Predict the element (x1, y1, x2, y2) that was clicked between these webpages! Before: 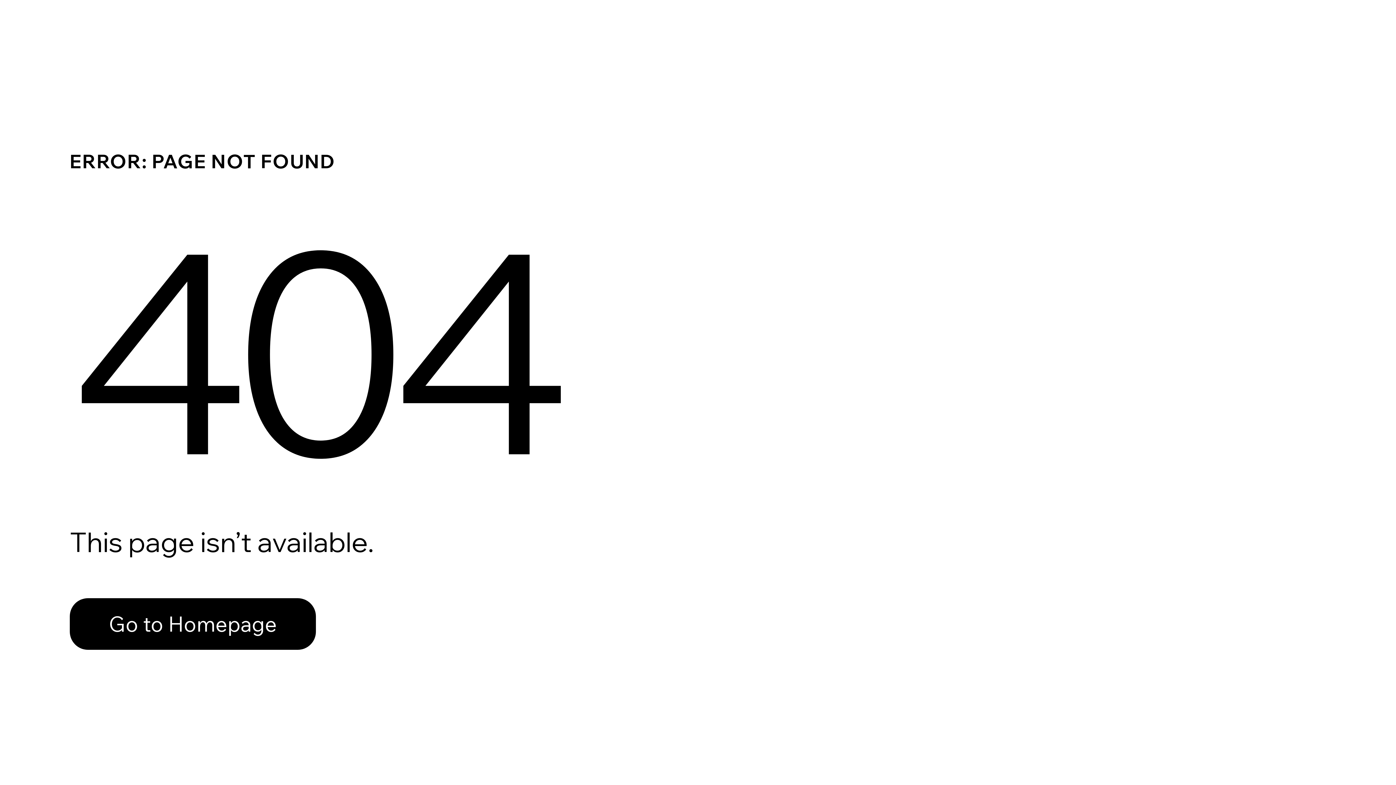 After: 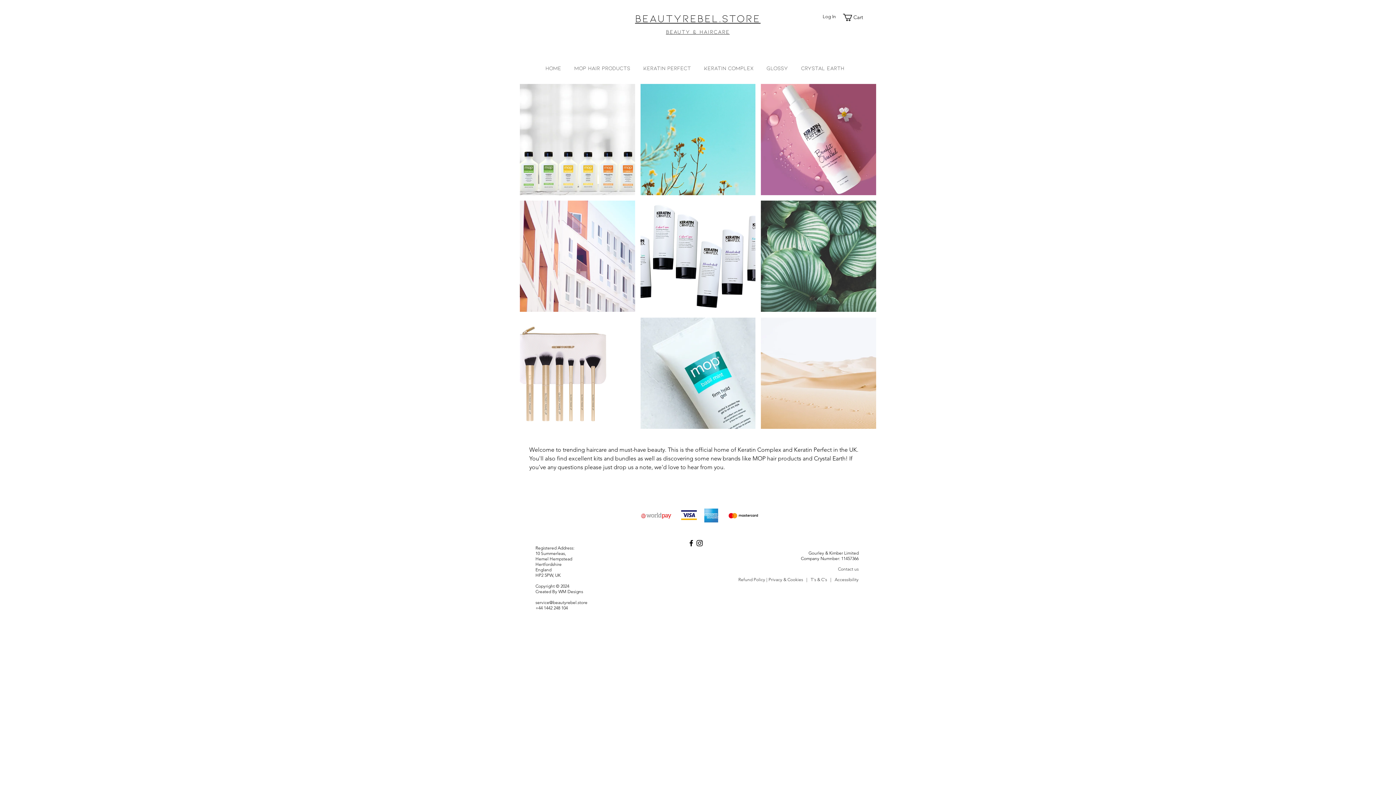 Action: label: Go to Homepage bbox: (69, 582, 768, 659)